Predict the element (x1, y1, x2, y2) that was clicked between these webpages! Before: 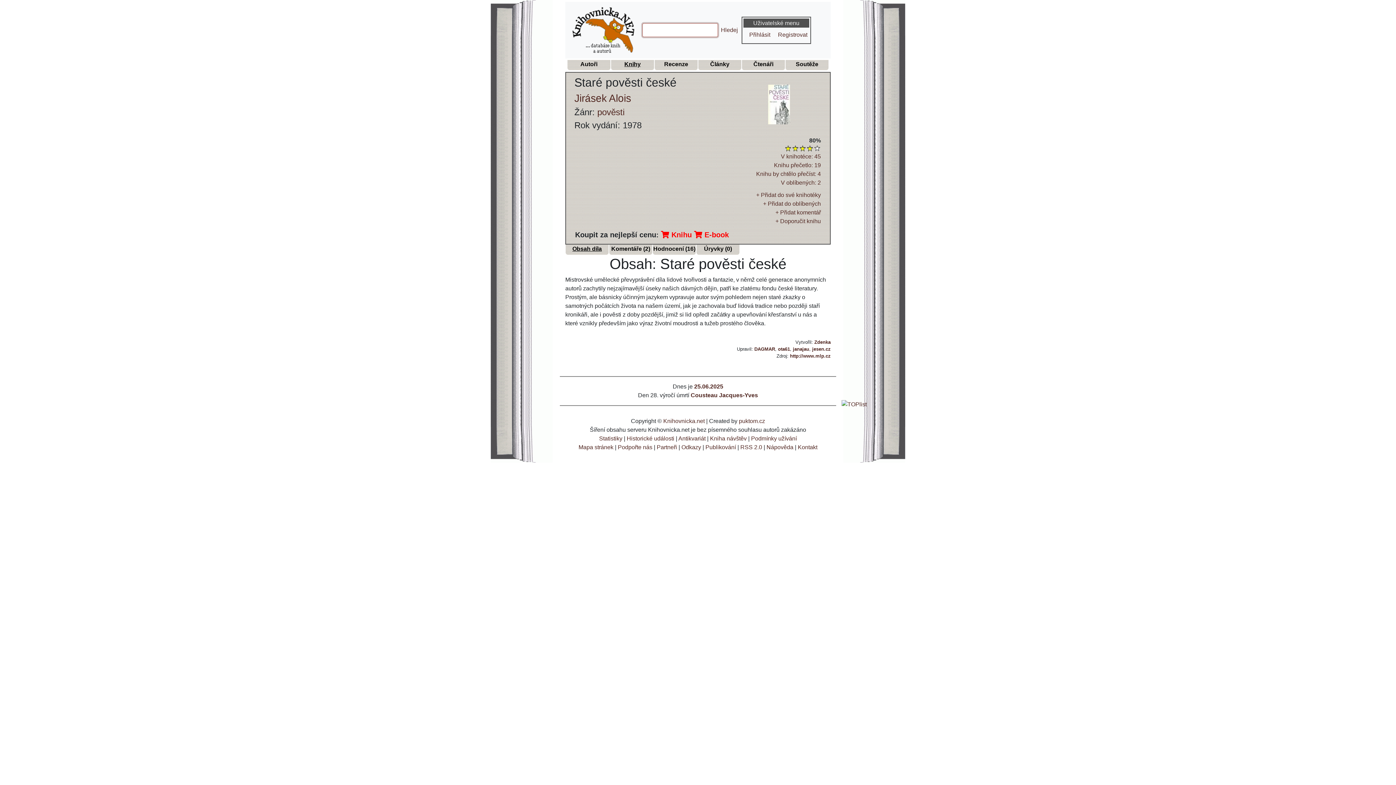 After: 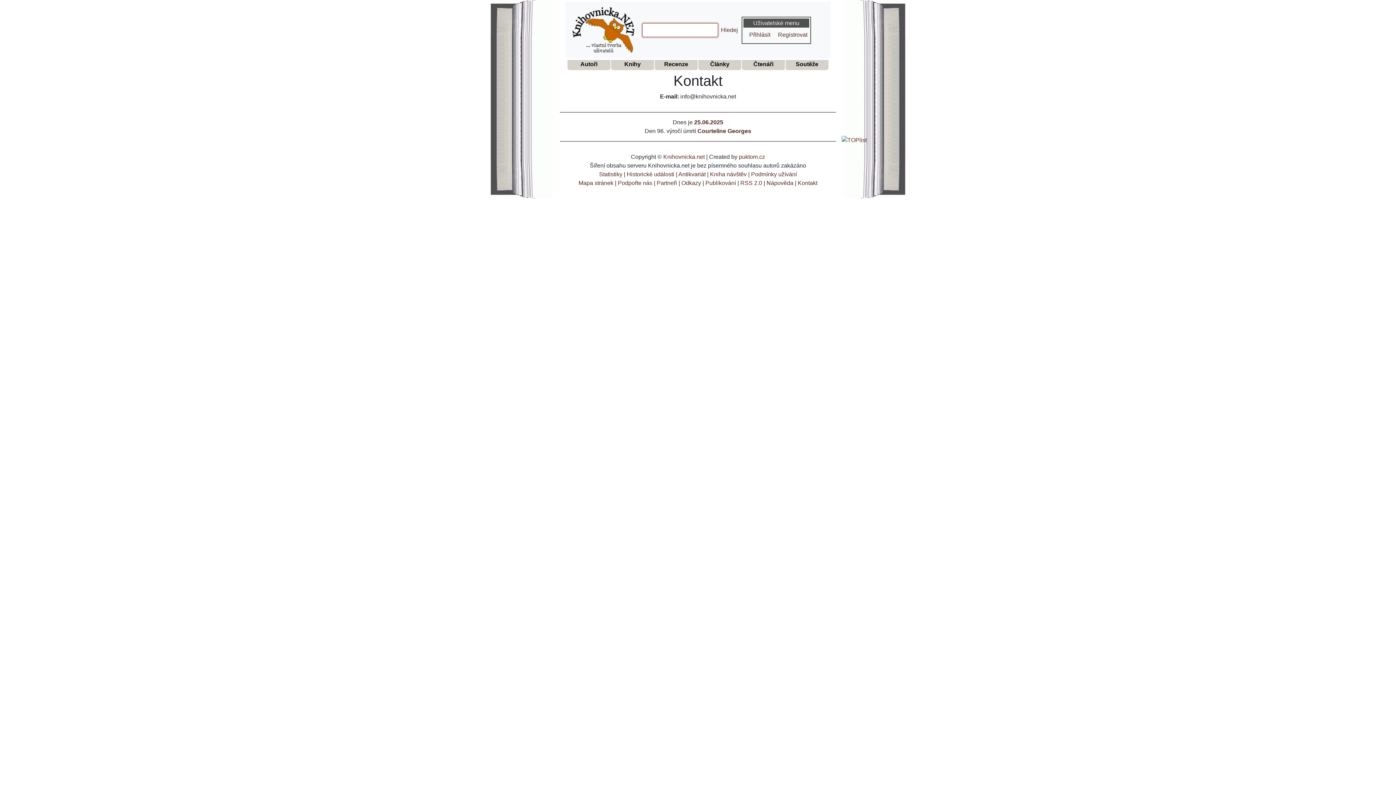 Action: bbox: (798, 444, 817, 450) label: Kontakt